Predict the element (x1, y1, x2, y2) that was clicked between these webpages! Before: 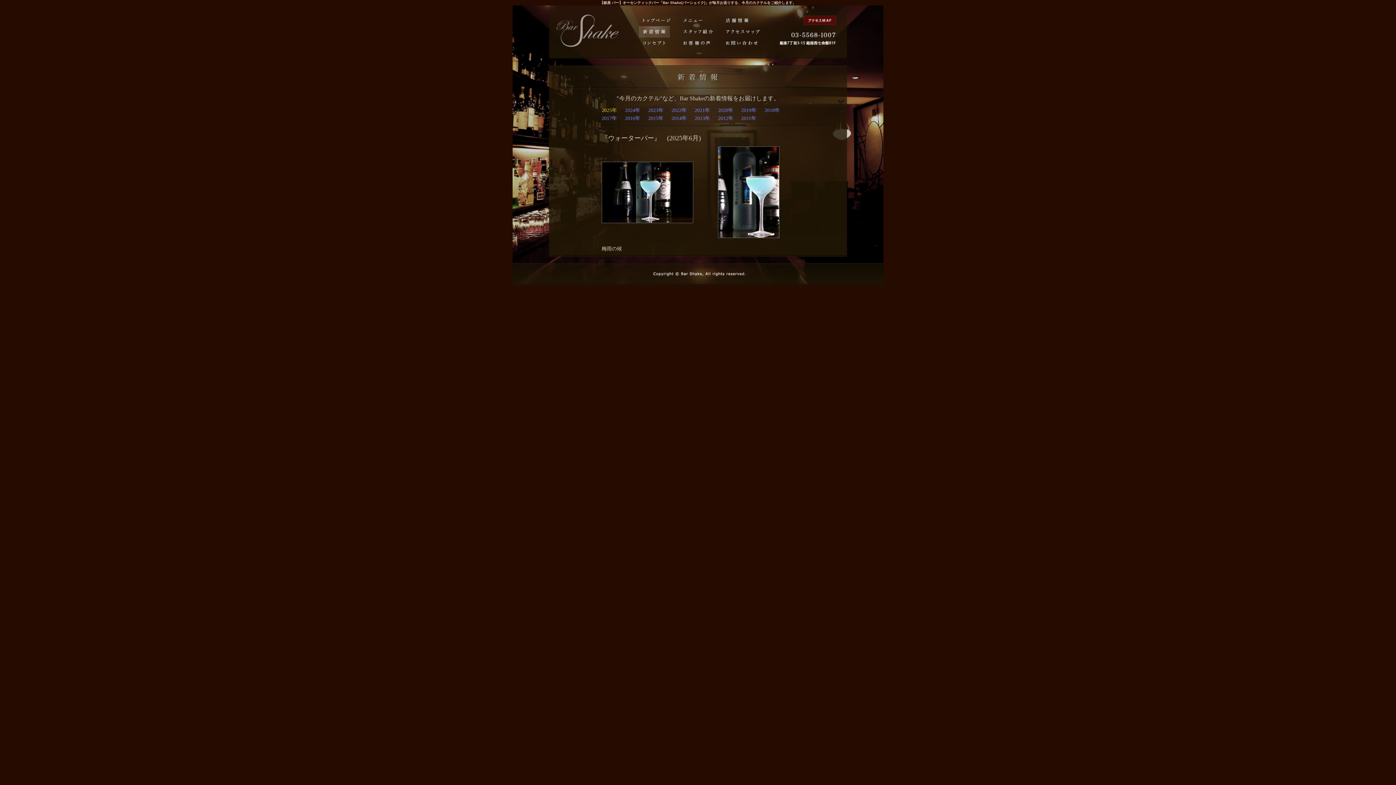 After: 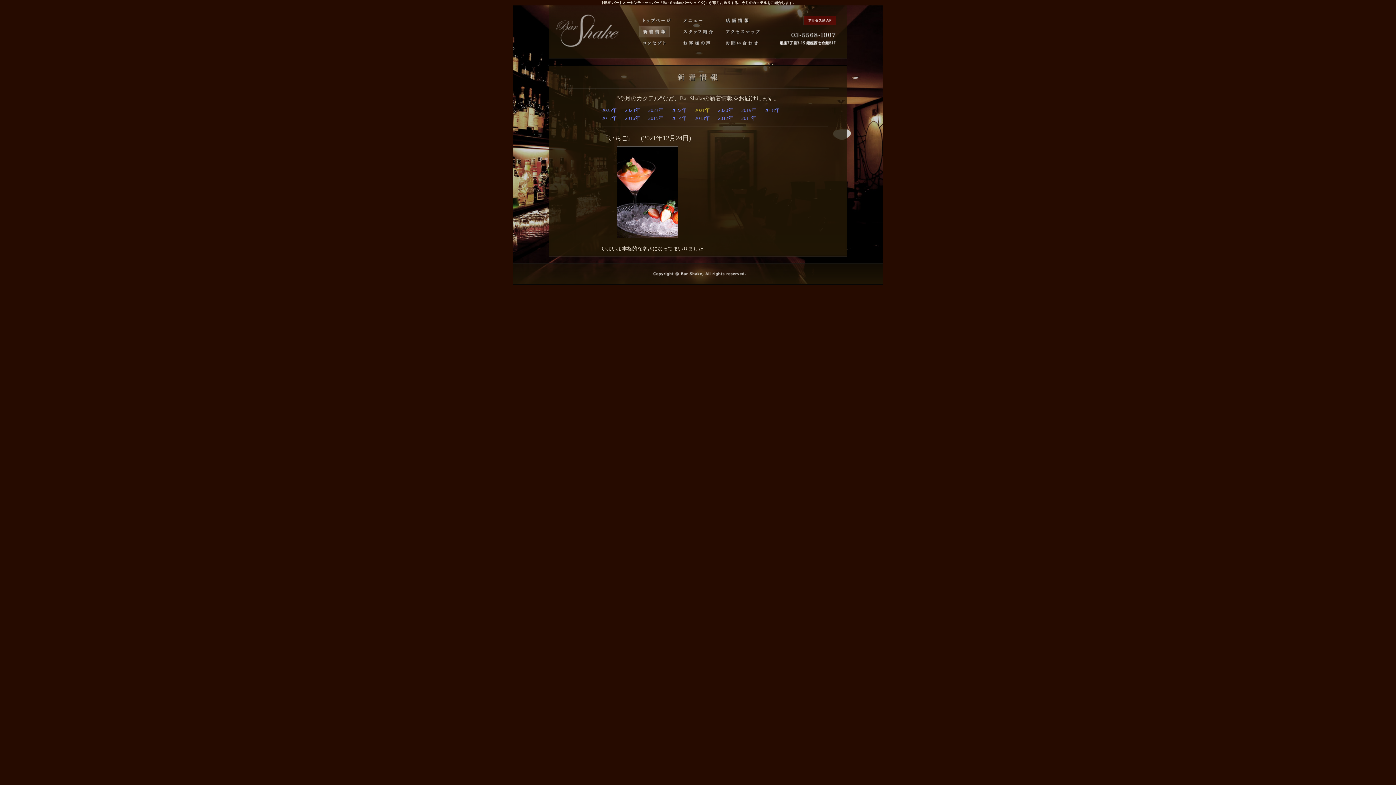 Action: bbox: (694, 107, 710, 113) label: 2021年